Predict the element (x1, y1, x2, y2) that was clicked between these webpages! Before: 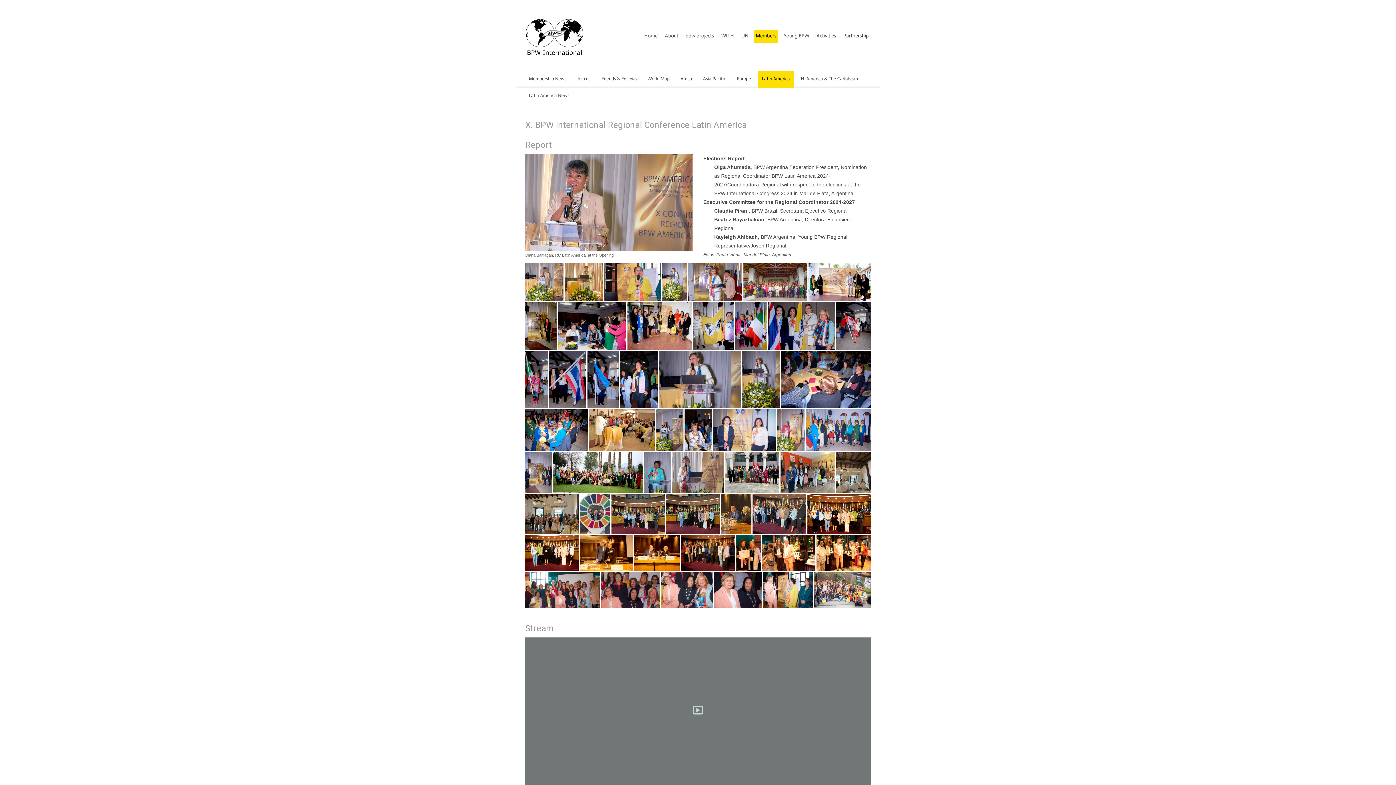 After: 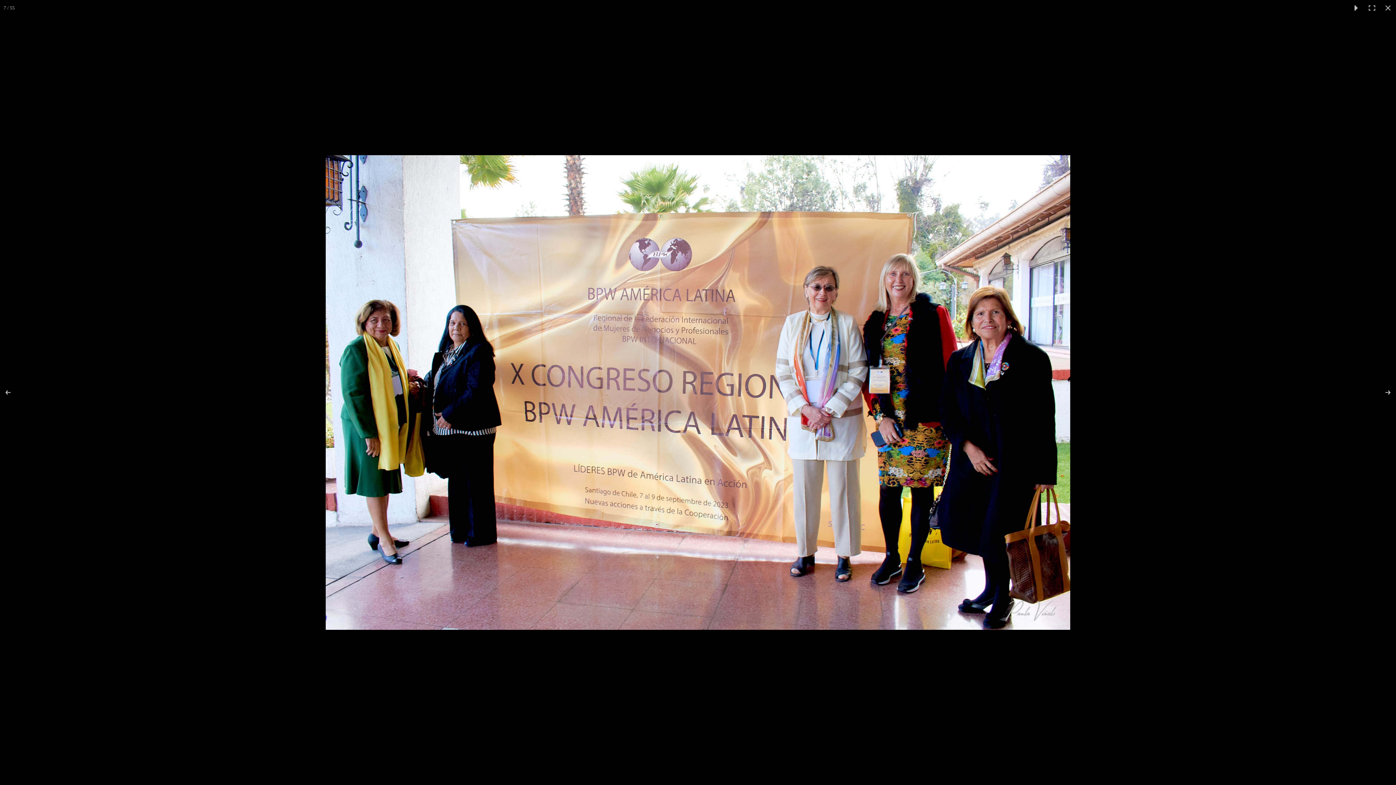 Action: bbox: (808, 263, 870, 301)